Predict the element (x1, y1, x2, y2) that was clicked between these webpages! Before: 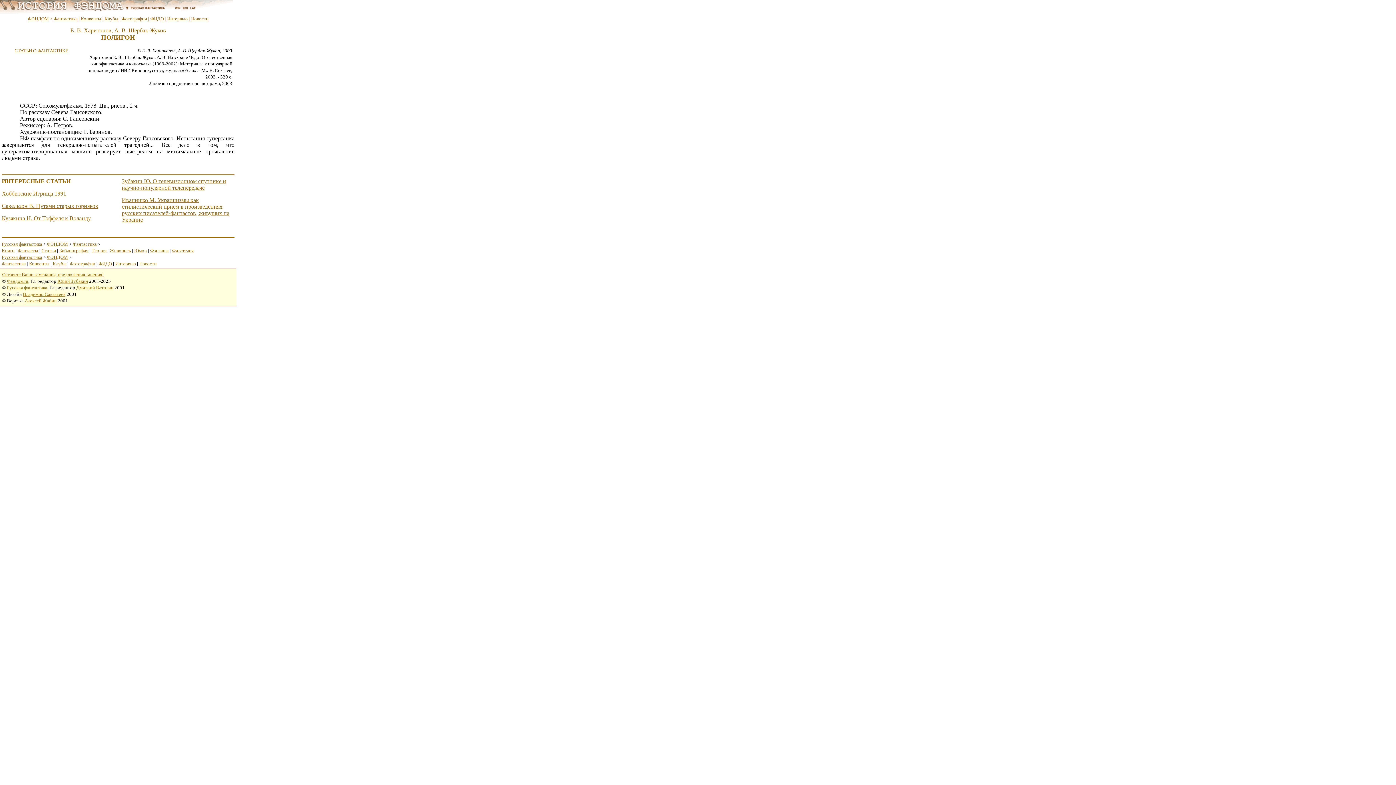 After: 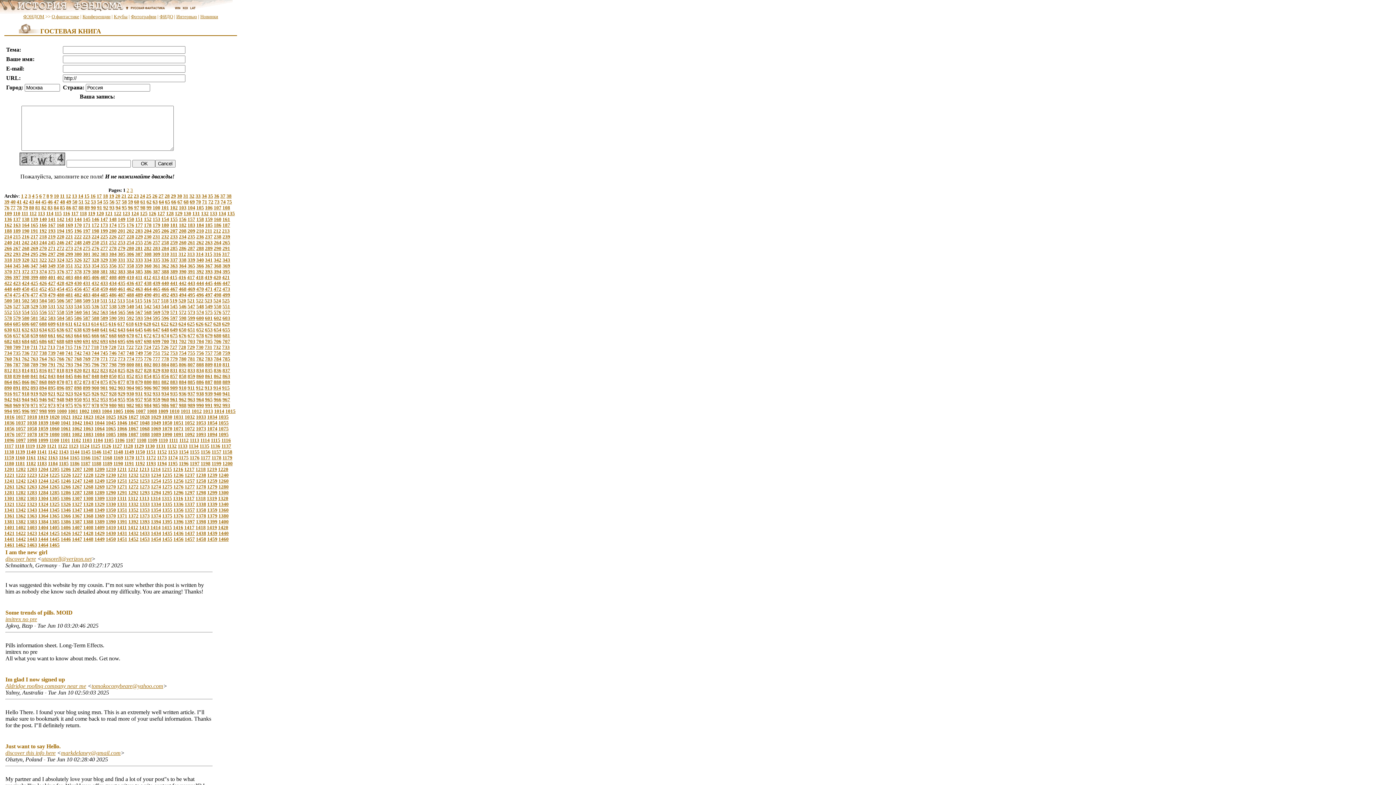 Action: bbox: (2, 272, 103, 277) label: Оставьте Ваши замечания, предложения, мнения!